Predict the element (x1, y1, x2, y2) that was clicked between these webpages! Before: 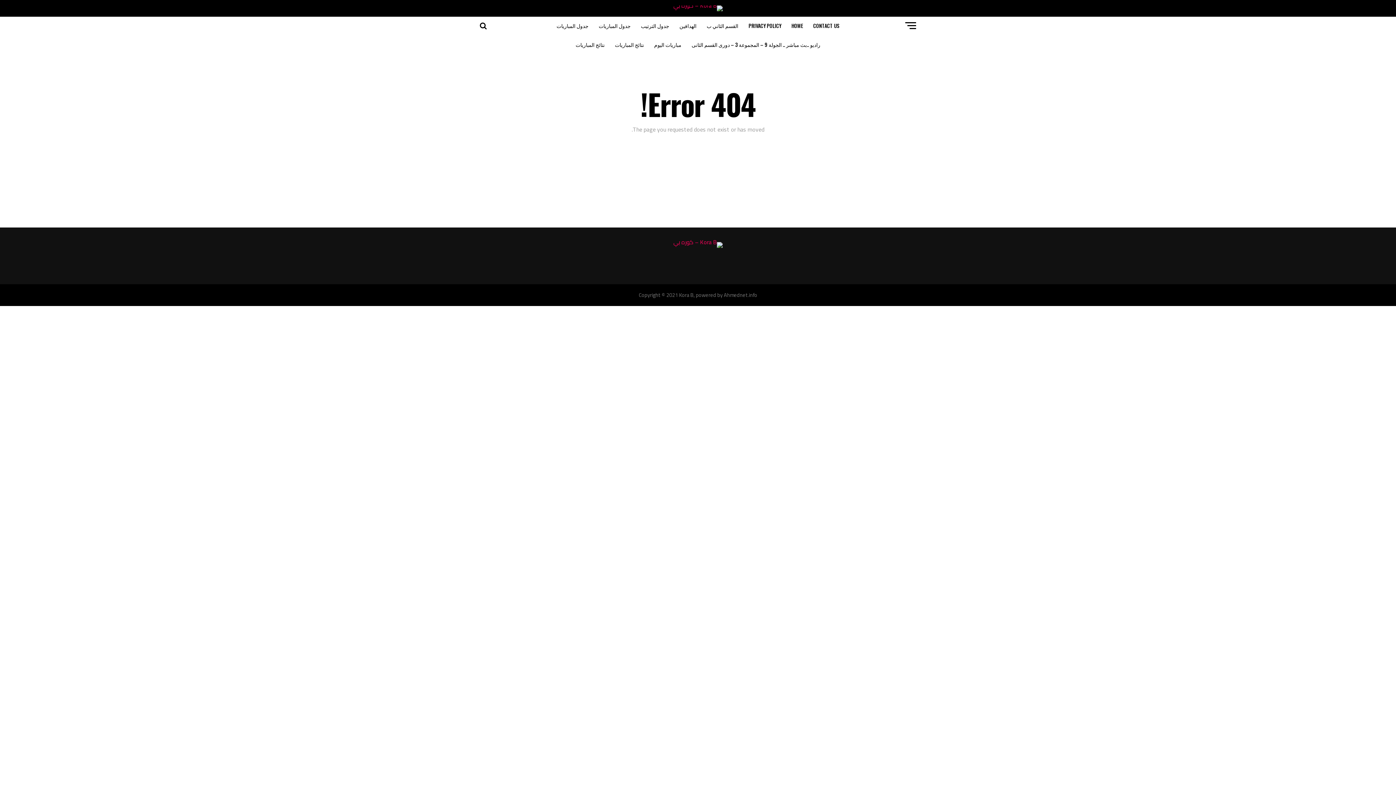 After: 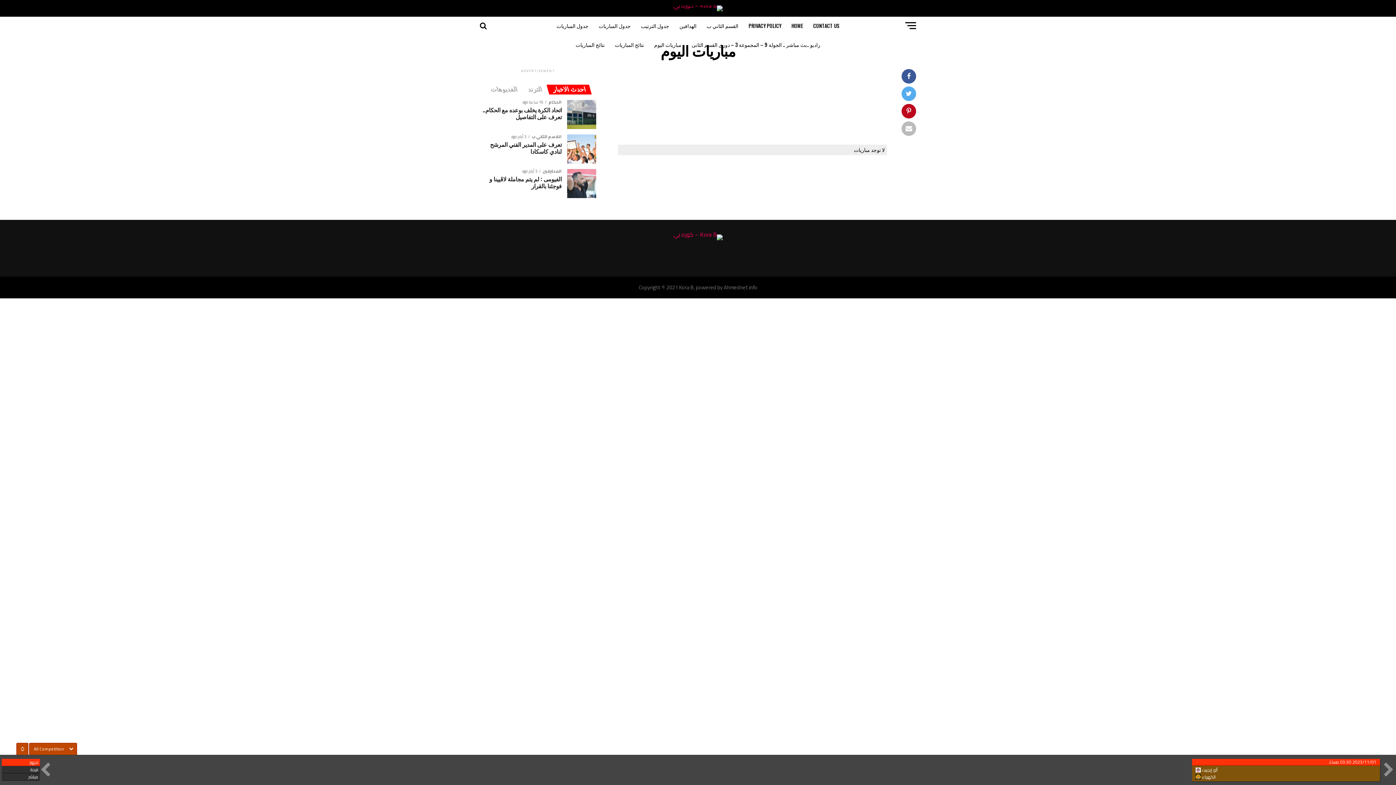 Action: label: مباريات اليوم bbox: (650, 35, 686, 53)